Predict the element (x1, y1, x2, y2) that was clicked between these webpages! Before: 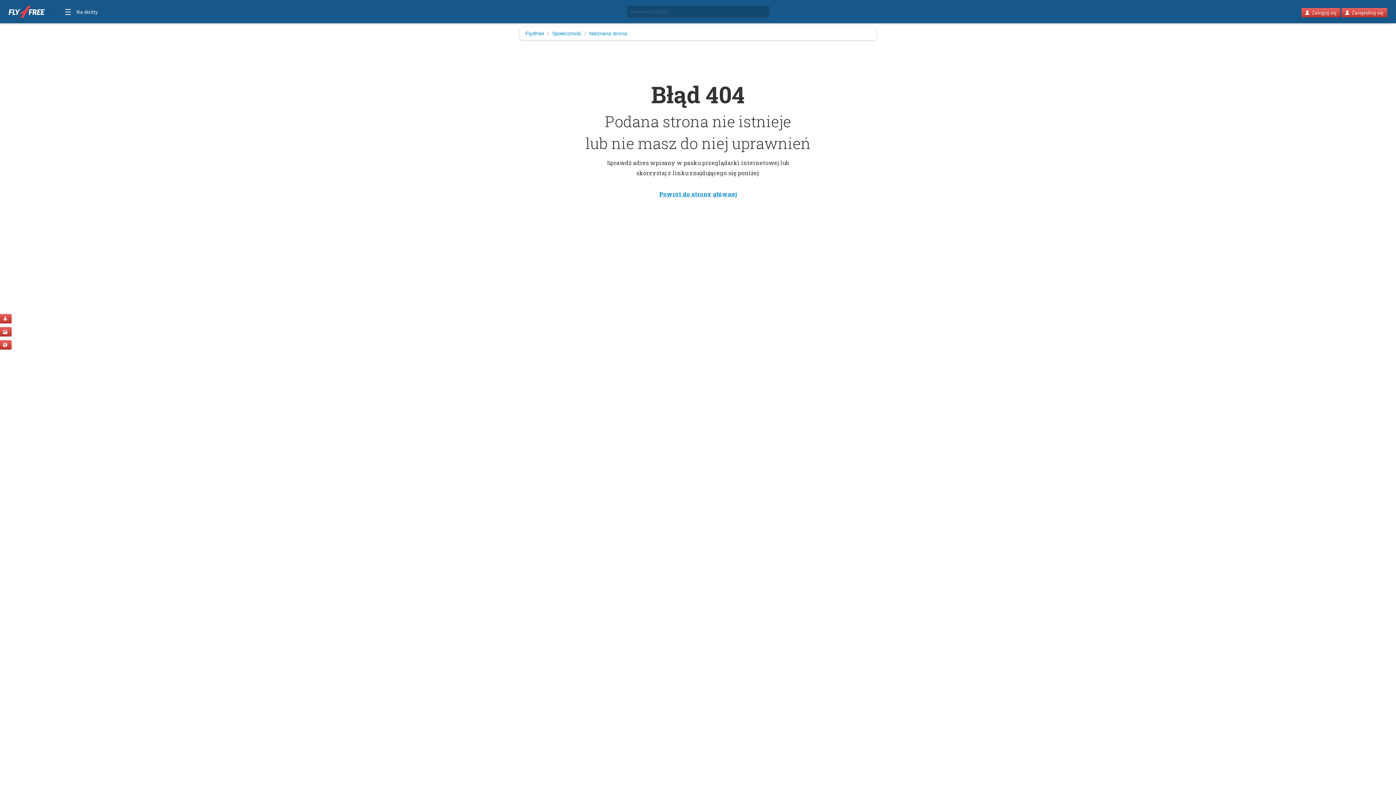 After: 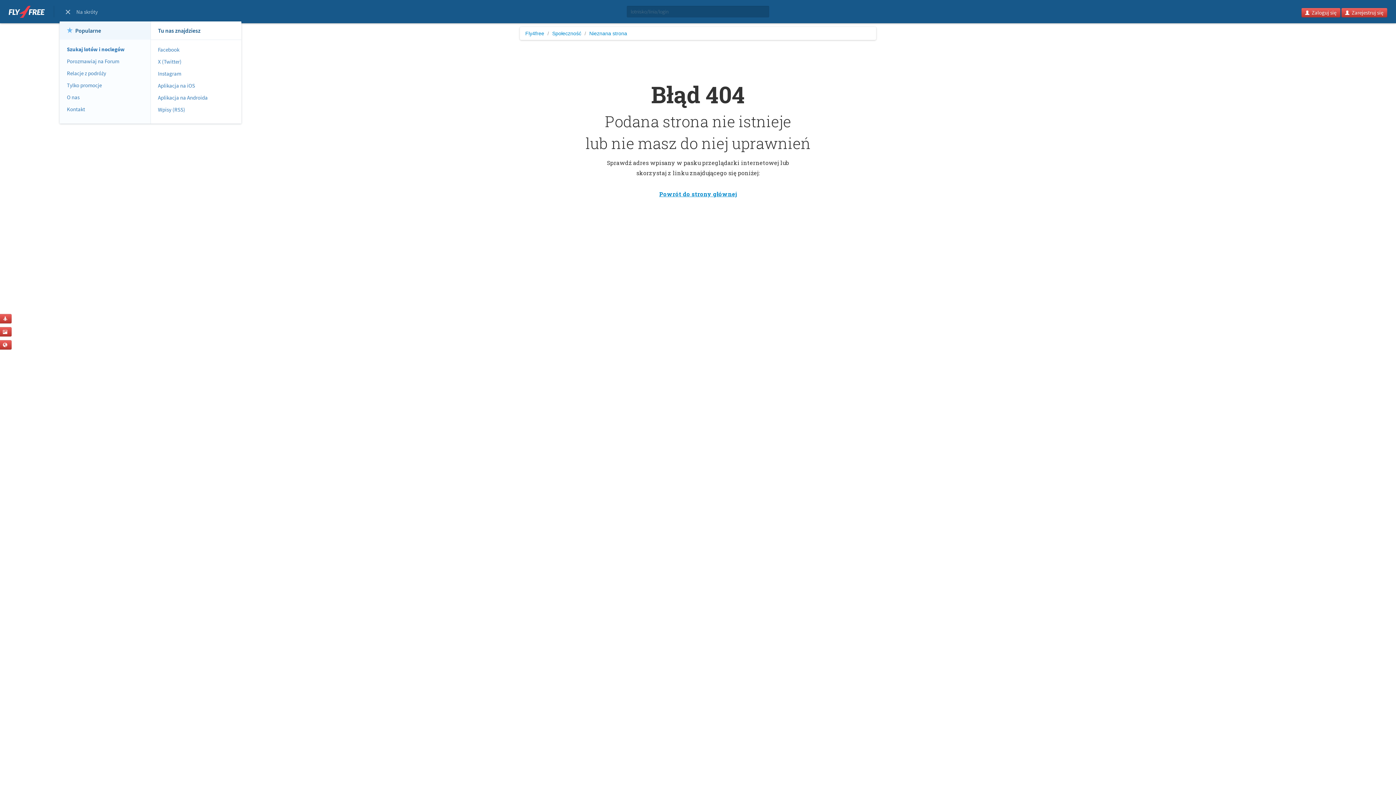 Action: label: Na skróty bbox: (63, 5, 99, 20)